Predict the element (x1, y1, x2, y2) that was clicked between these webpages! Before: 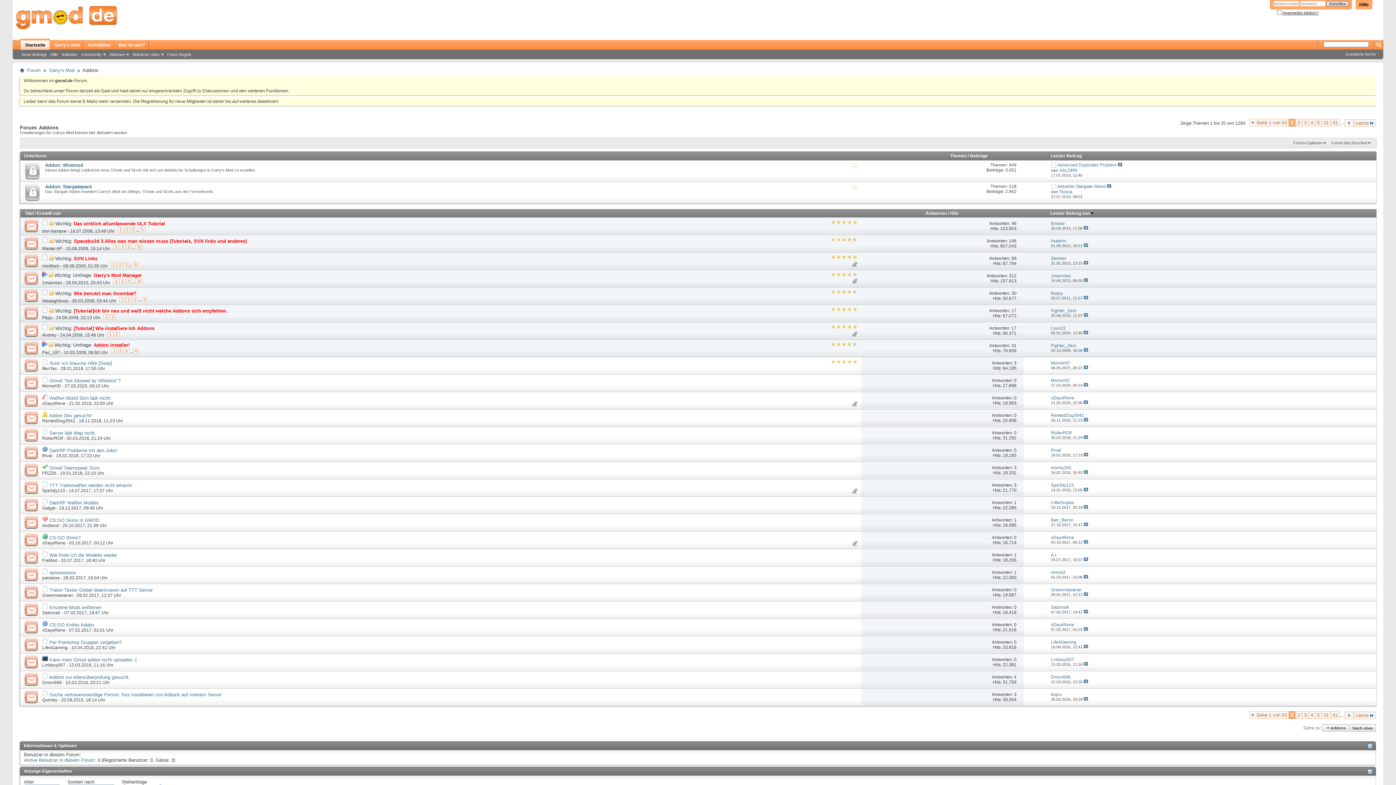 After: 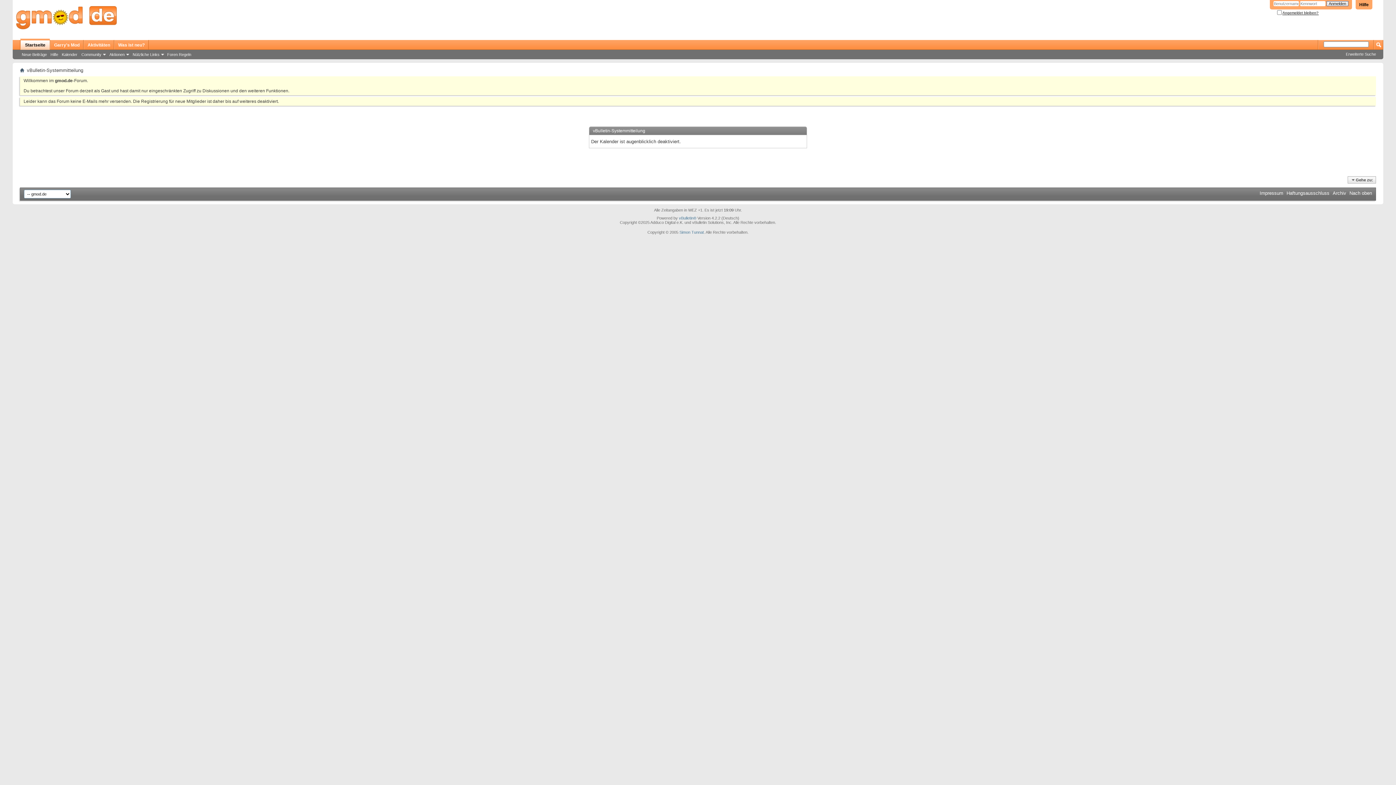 Action: bbox: (60, 51, 79, 57) label: Kalender